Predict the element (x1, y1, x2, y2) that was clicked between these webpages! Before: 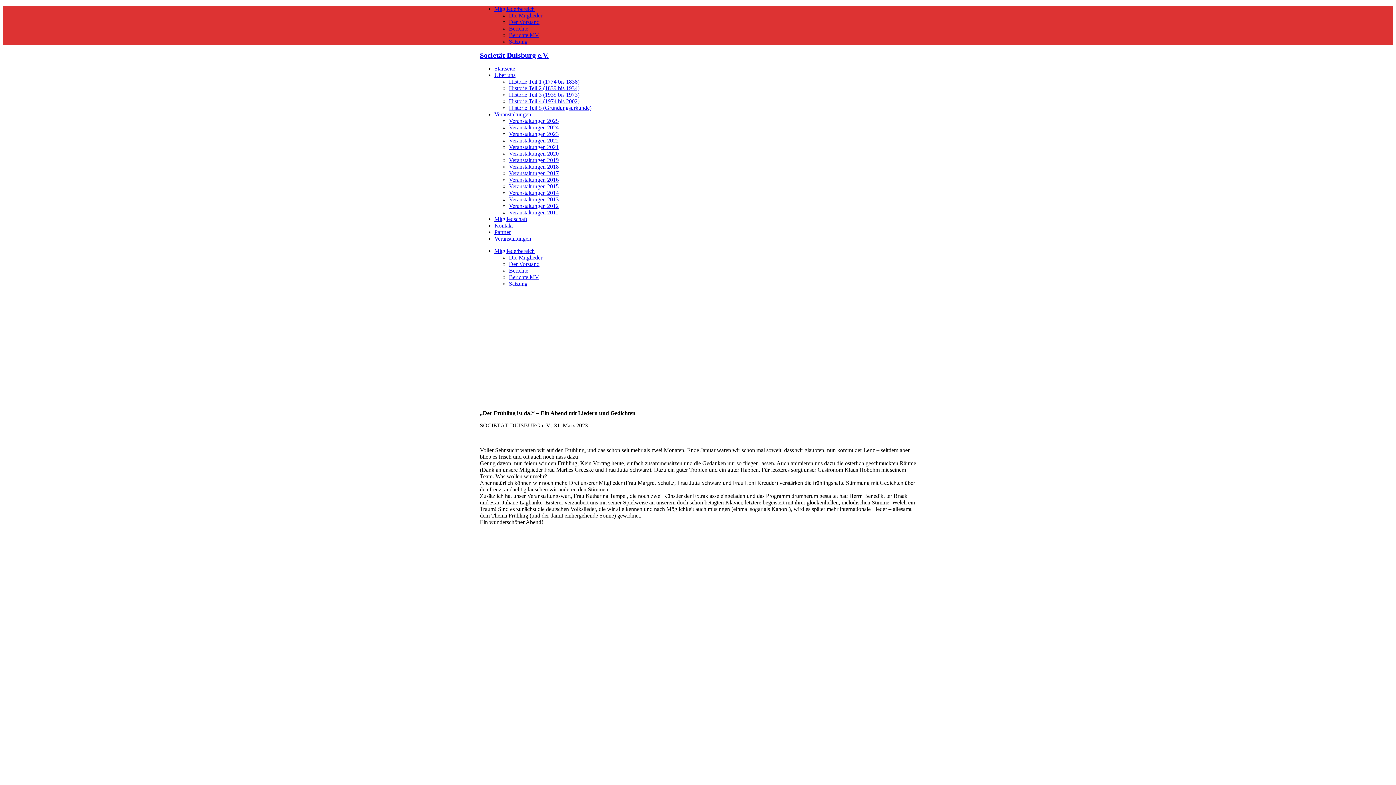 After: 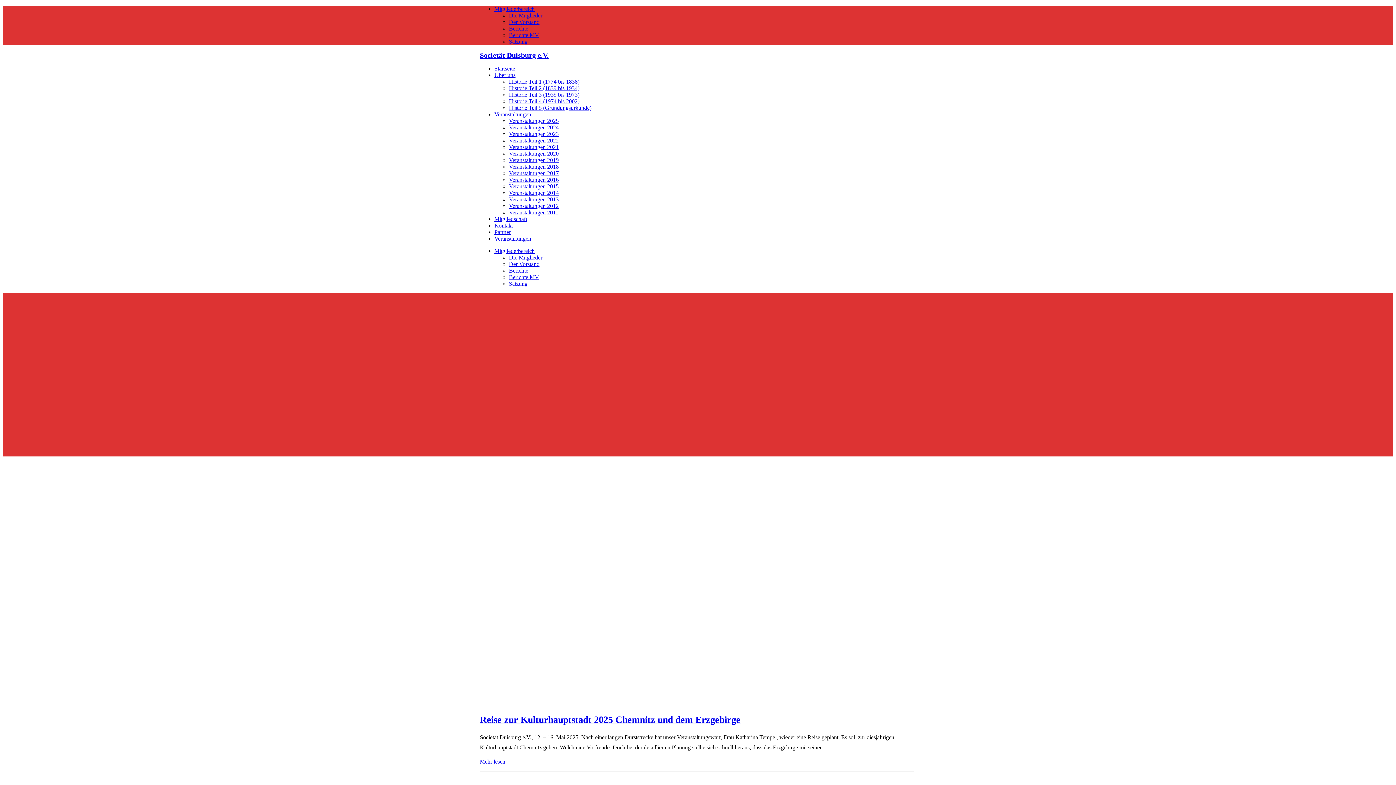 Action: label: Societät Duisburg e.V. bbox: (480, 51, 916, 59)